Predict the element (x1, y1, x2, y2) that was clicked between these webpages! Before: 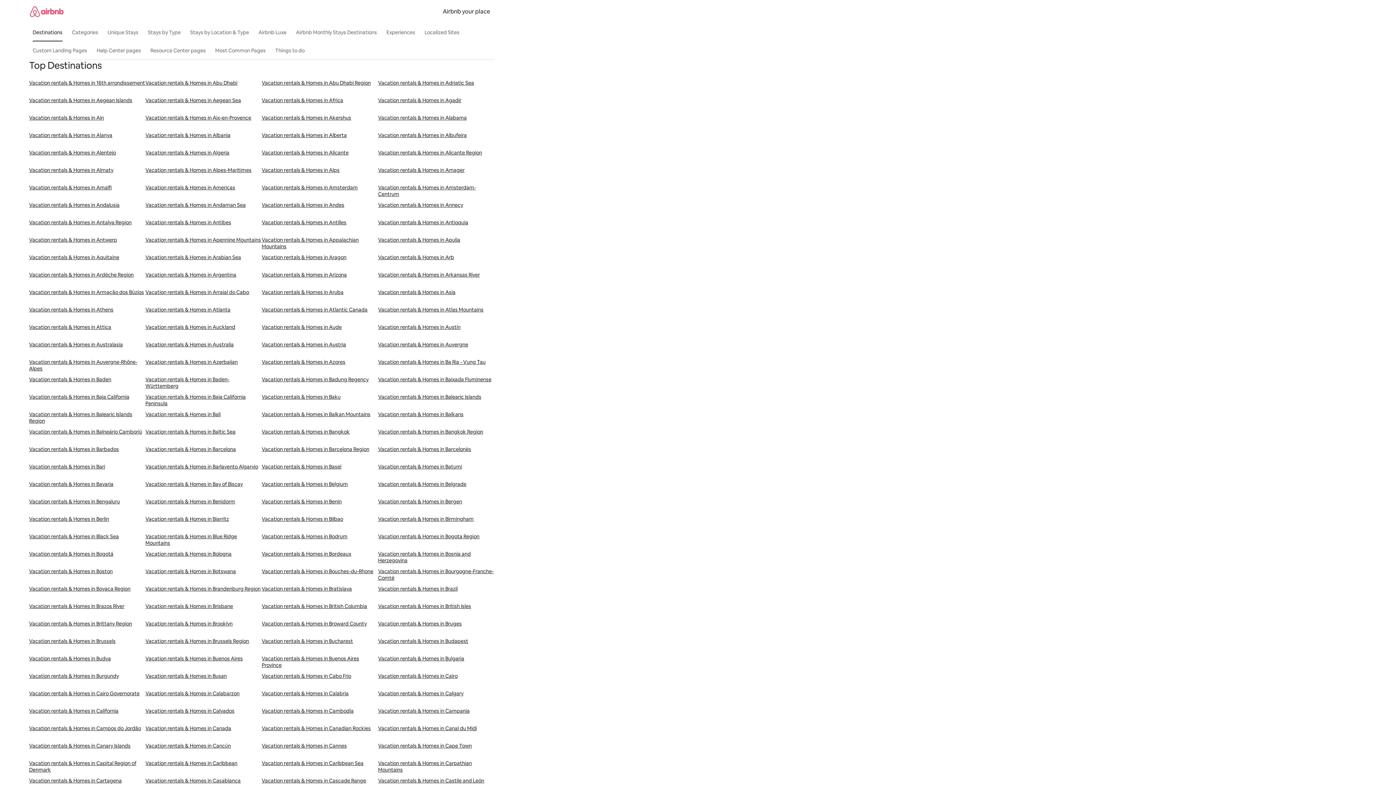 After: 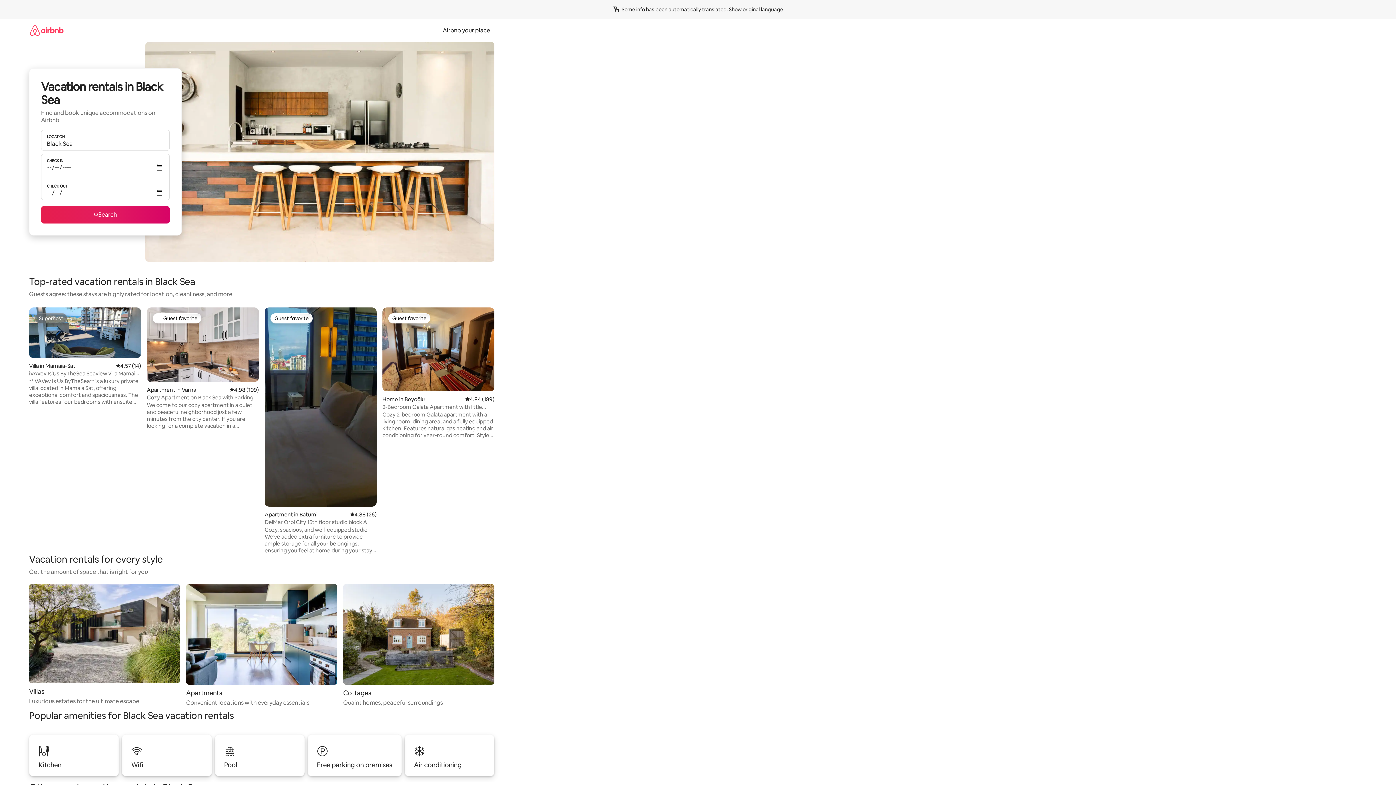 Action: bbox: (29, 533, 145, 550) label: Vacation rentals & Homes in Black Sea